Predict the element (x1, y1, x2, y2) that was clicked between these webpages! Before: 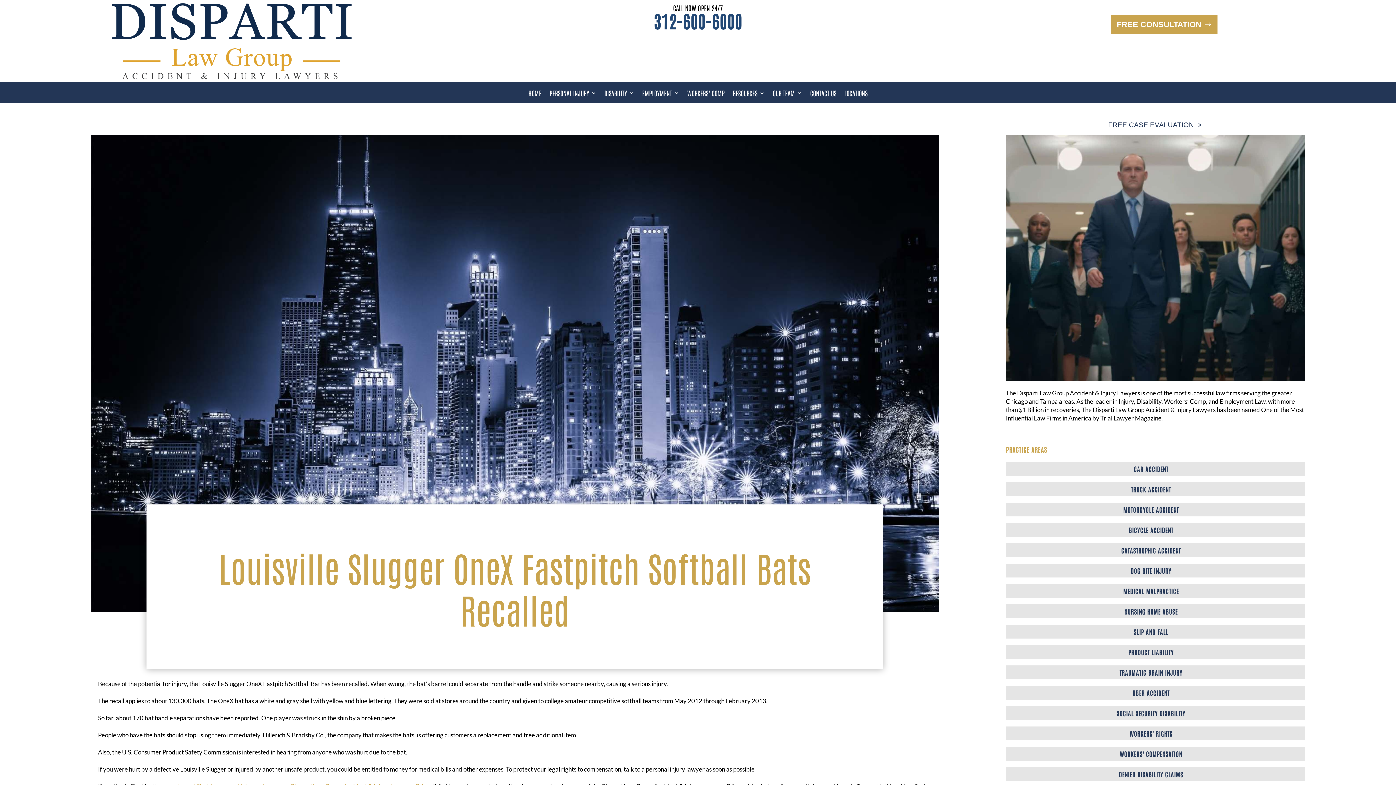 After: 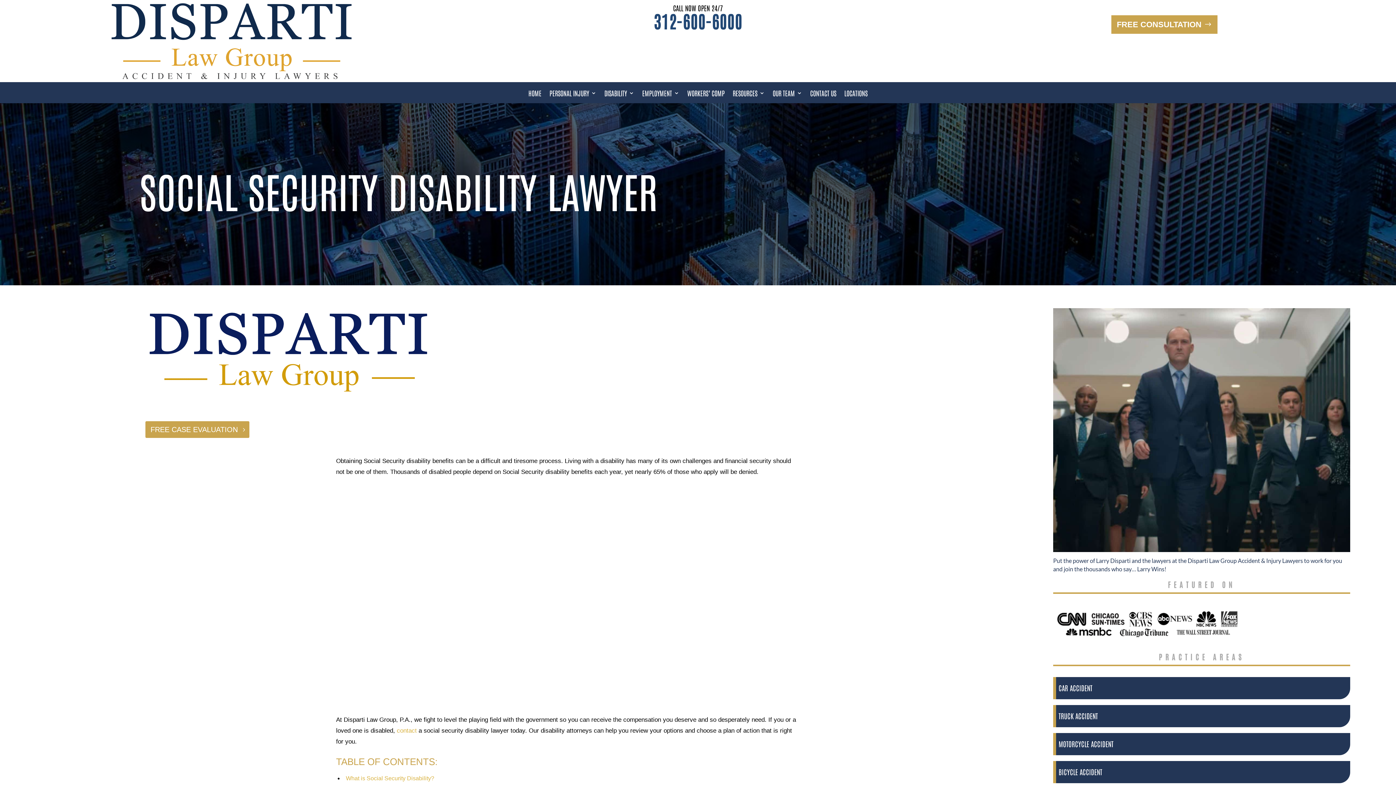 Action: bbox: (1006, 706, 1305, 720) label: SOCIAL SECURITY DISABILITY